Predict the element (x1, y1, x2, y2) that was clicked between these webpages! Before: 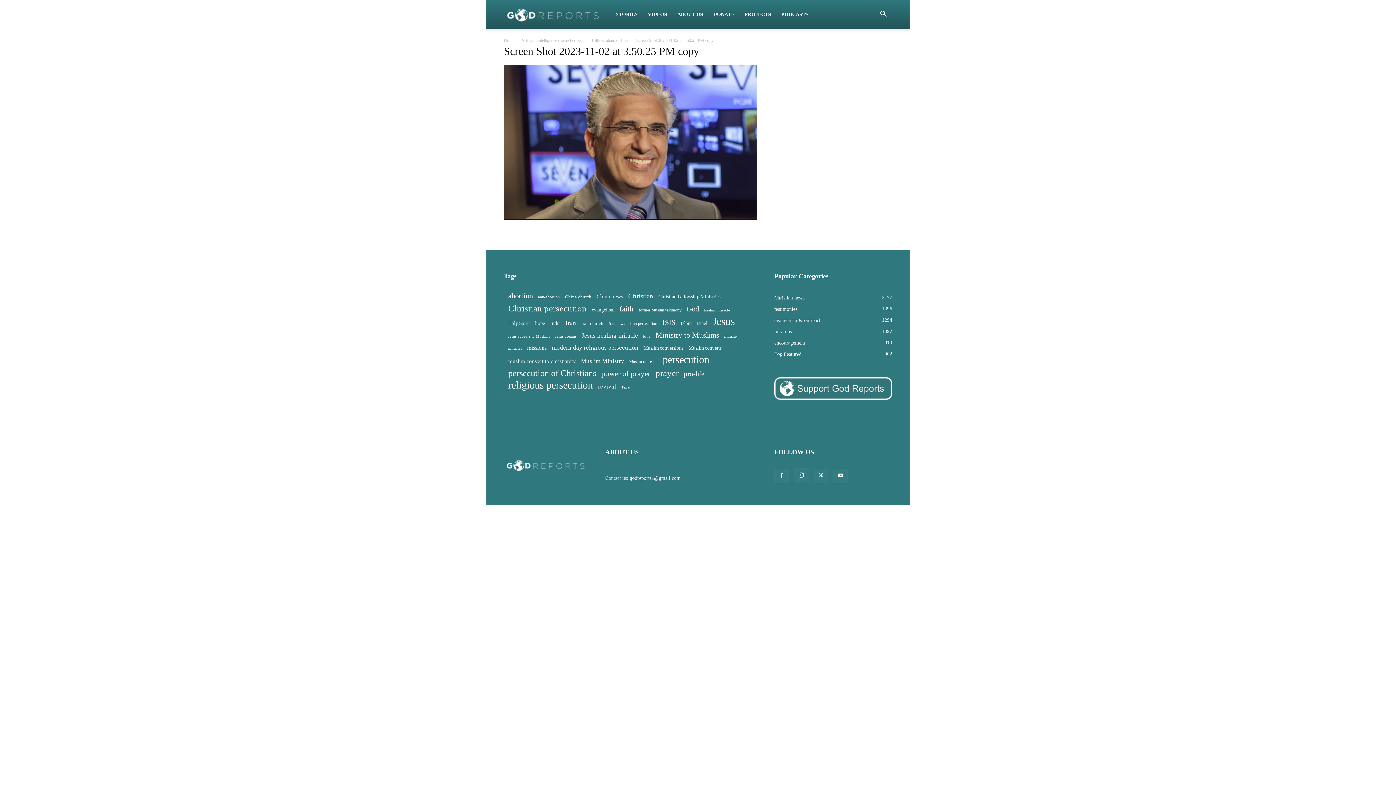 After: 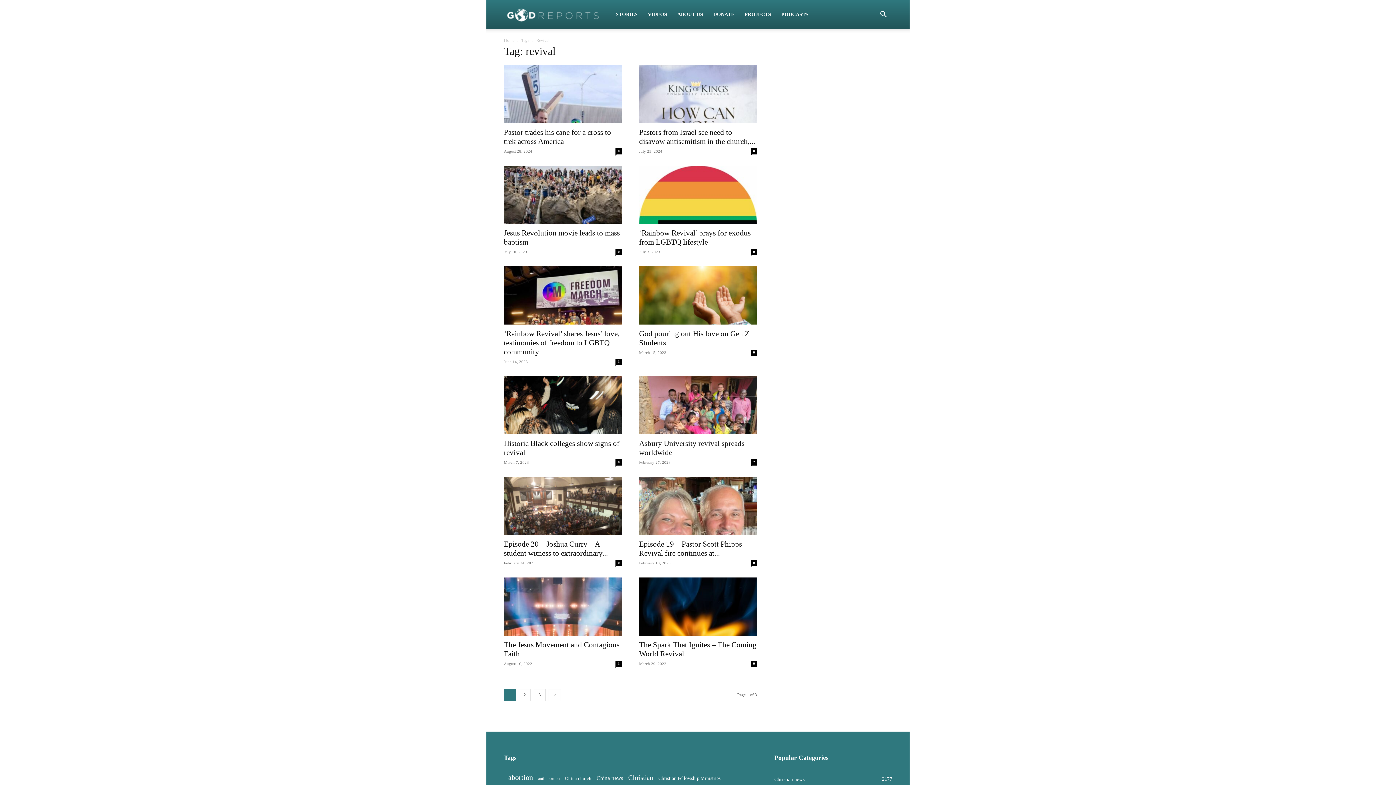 Action: label: revival (32 items) bbox: (598, 383, 616, 390)